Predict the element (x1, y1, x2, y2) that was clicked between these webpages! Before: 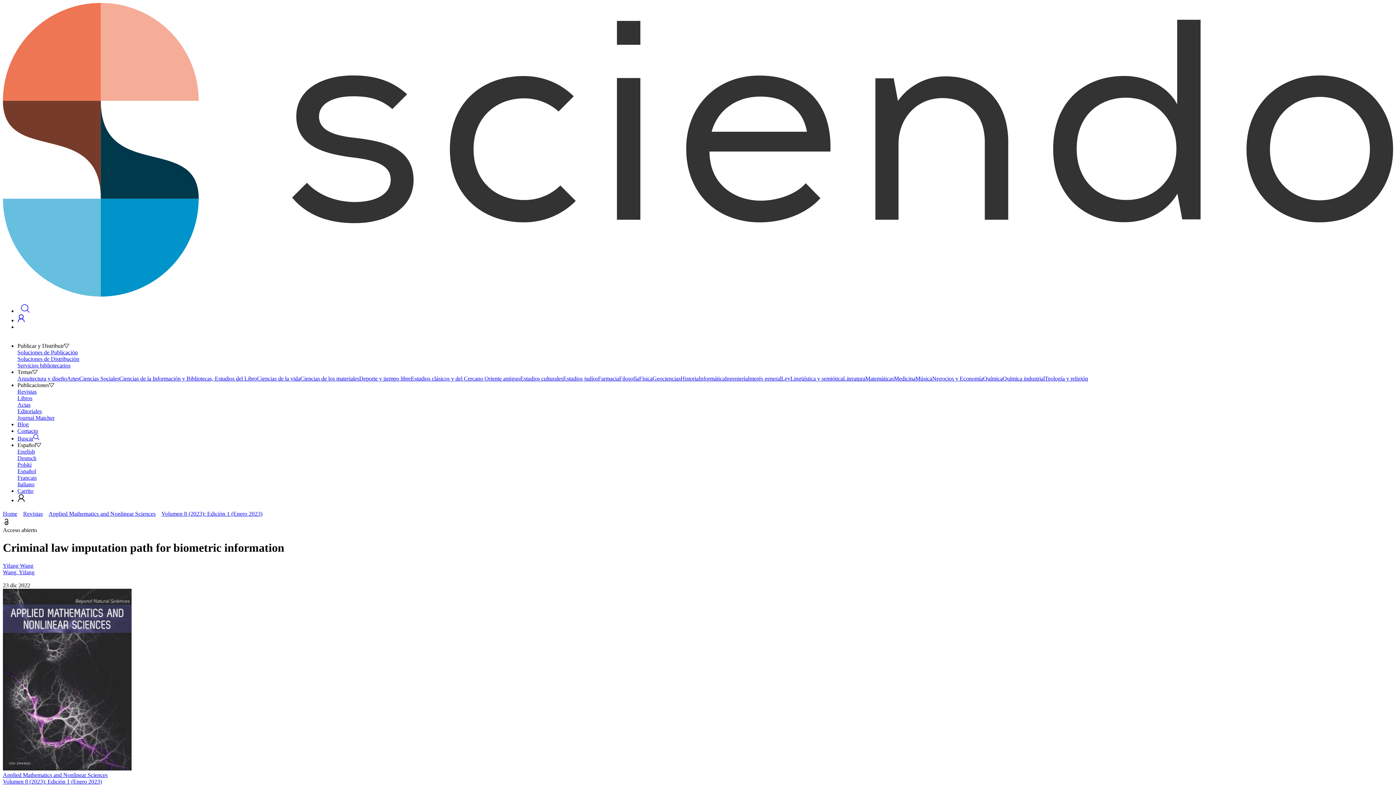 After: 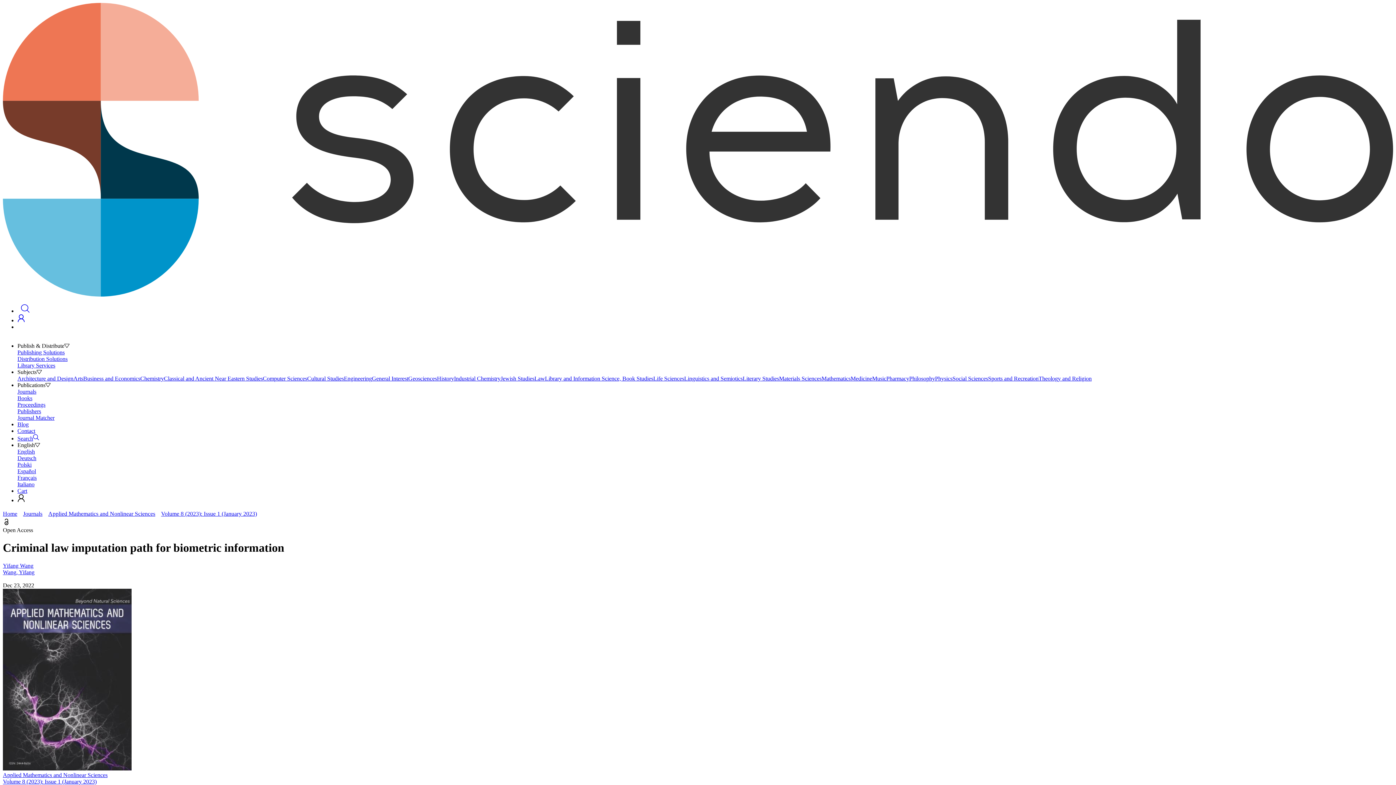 Action: bbox: (17, 448, 1393, 455) label: English